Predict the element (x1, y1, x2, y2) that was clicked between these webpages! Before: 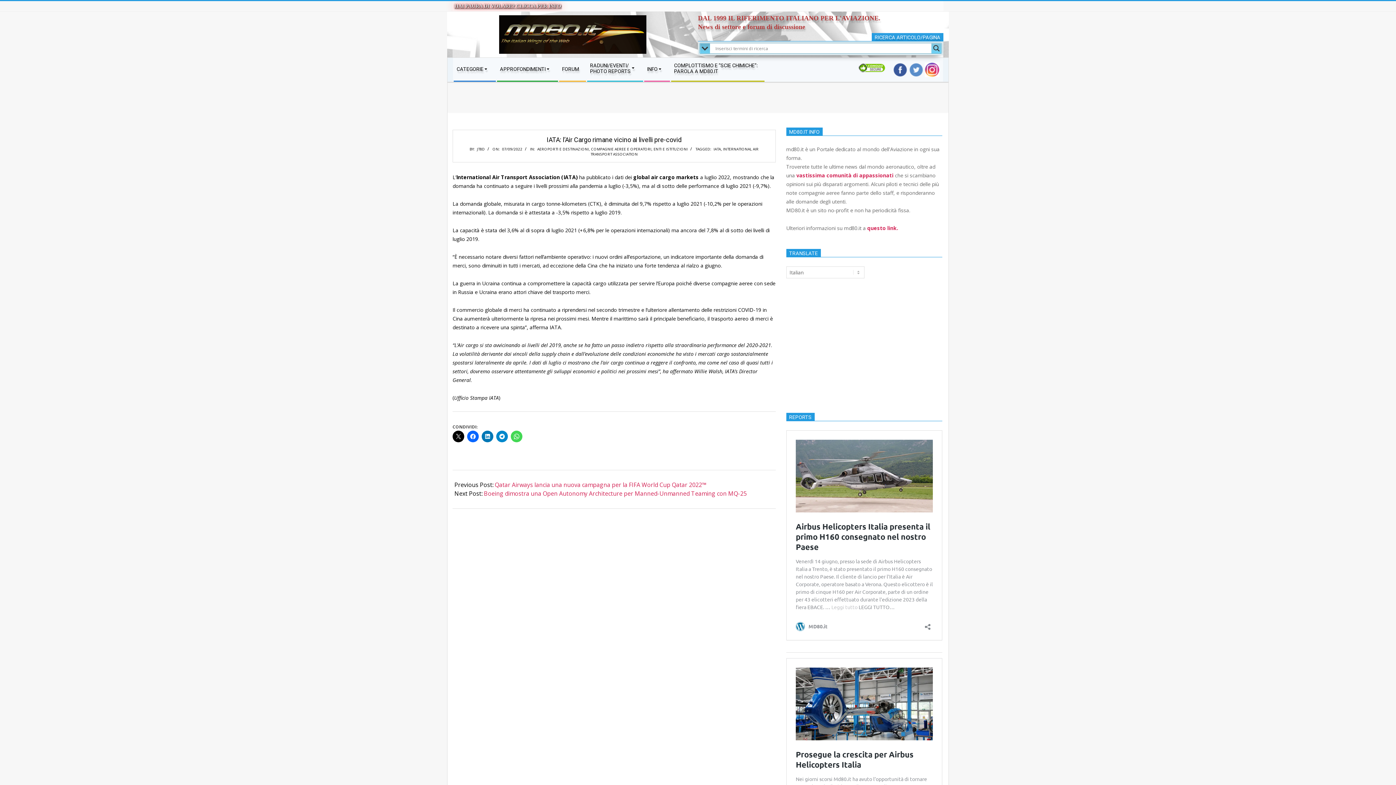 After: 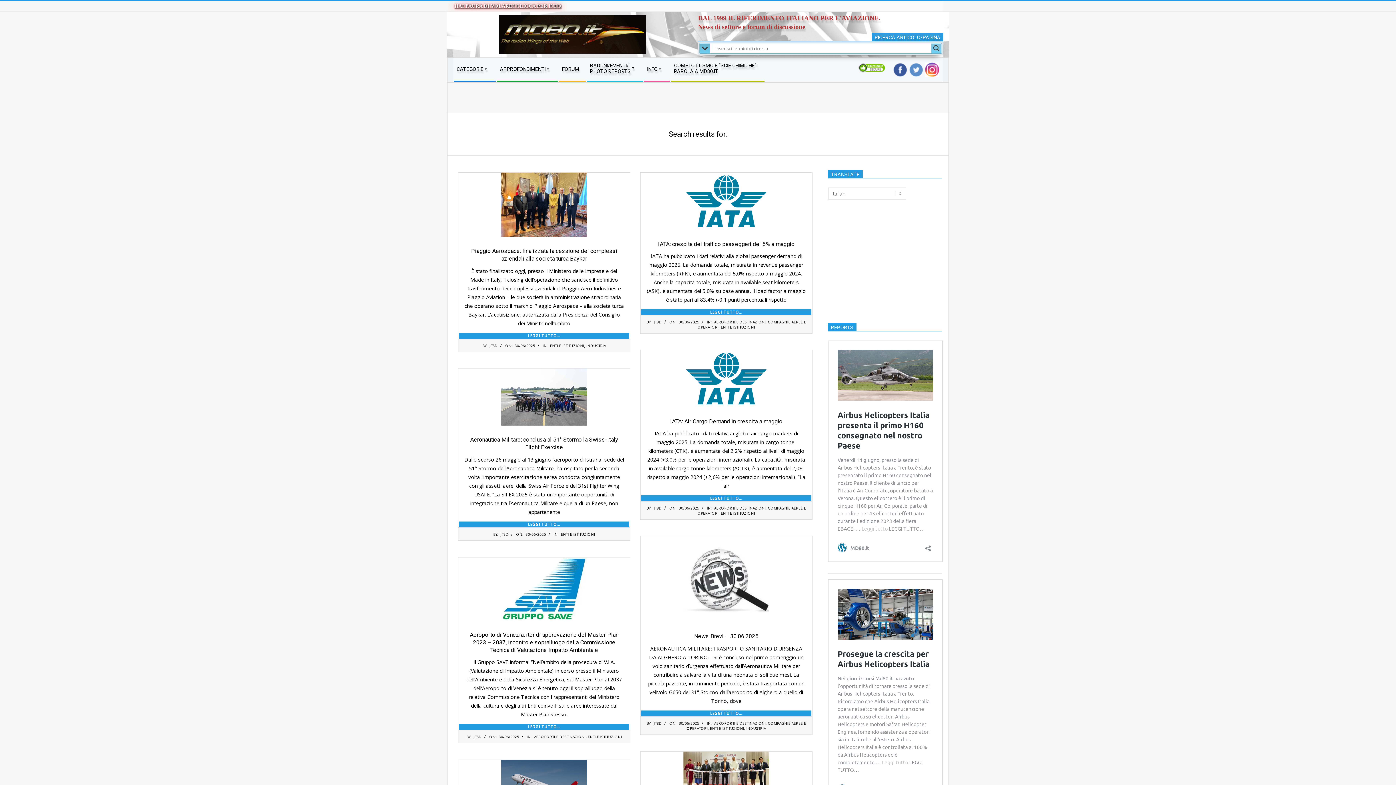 Action: bbox: (931, 43, 941, 53) label: Search magnifier button